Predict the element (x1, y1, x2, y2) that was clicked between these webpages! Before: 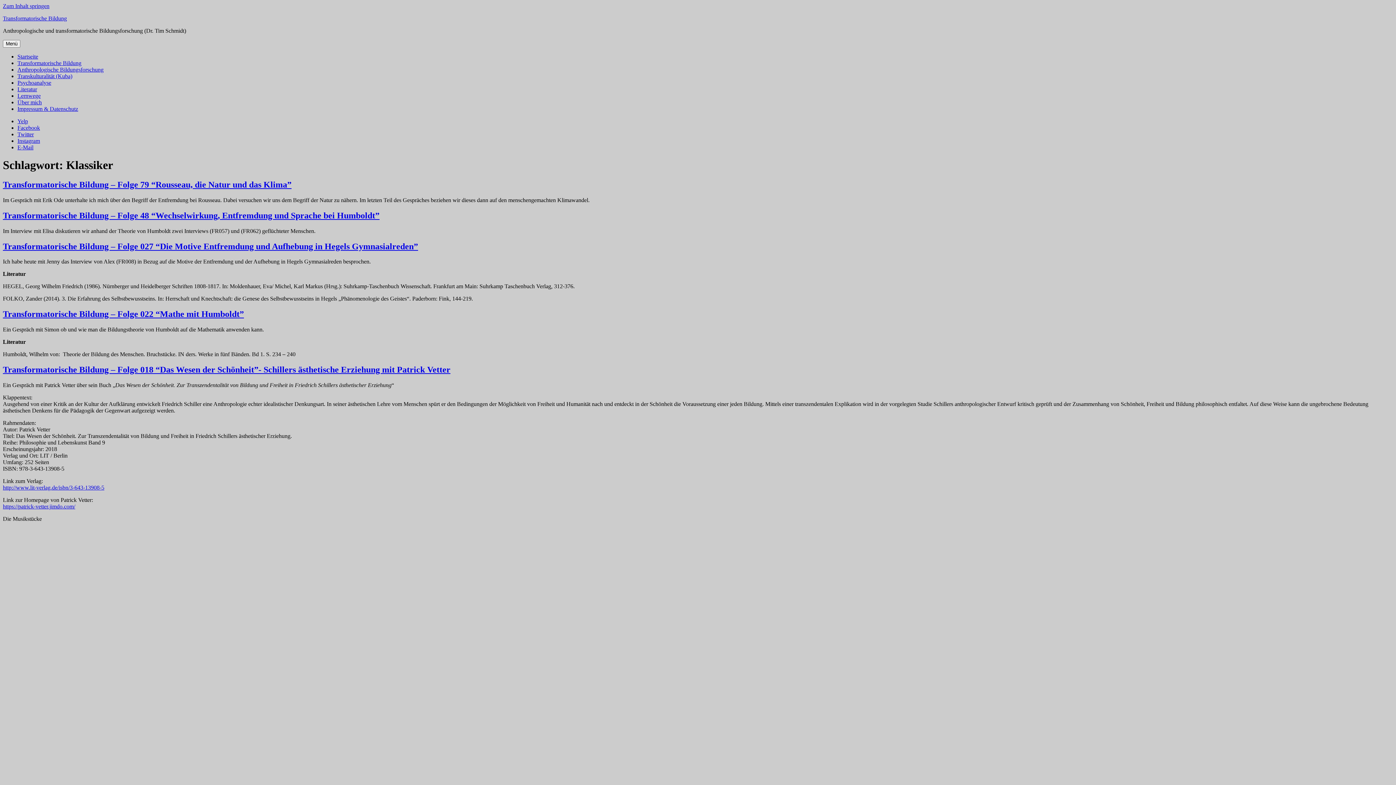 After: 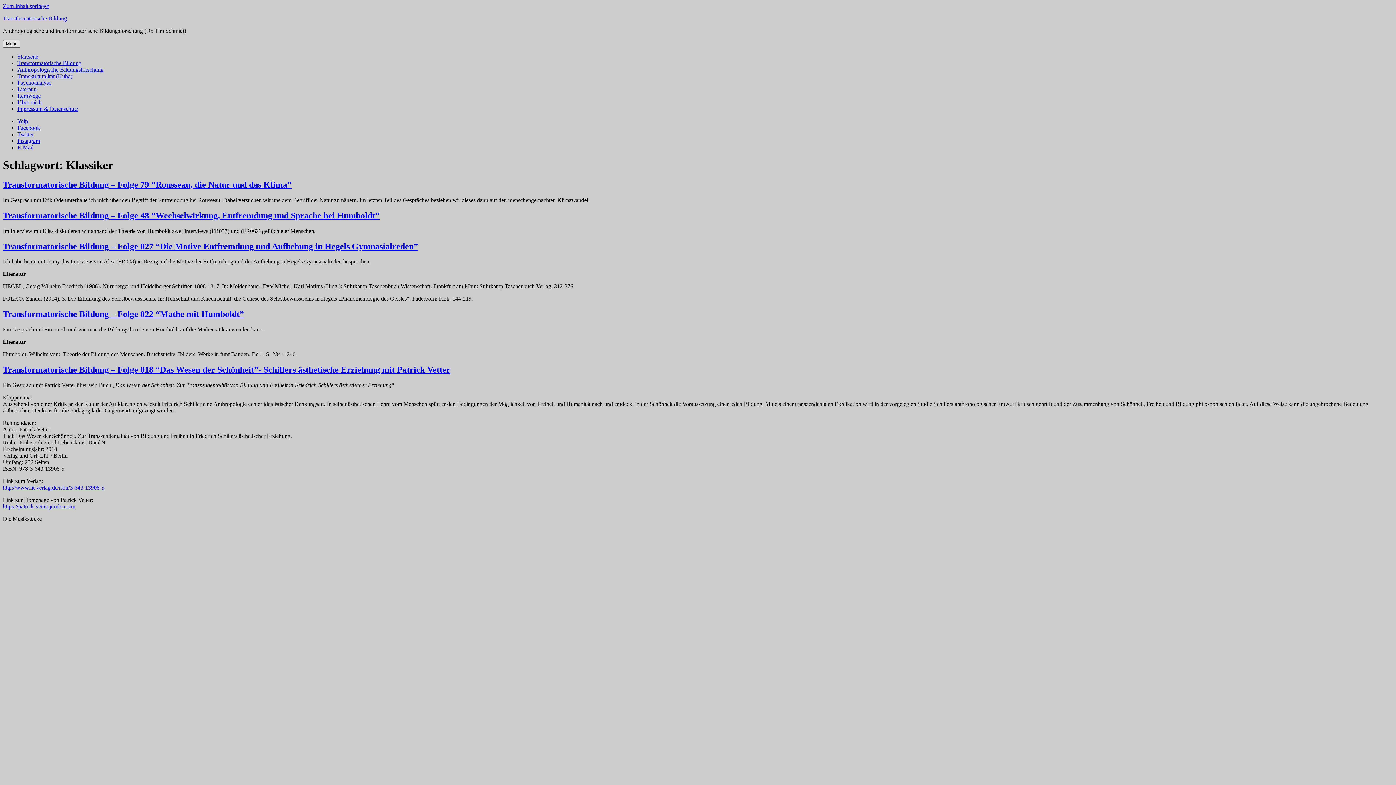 Action: label: Menü bbox: (2, 40, 20, 47)